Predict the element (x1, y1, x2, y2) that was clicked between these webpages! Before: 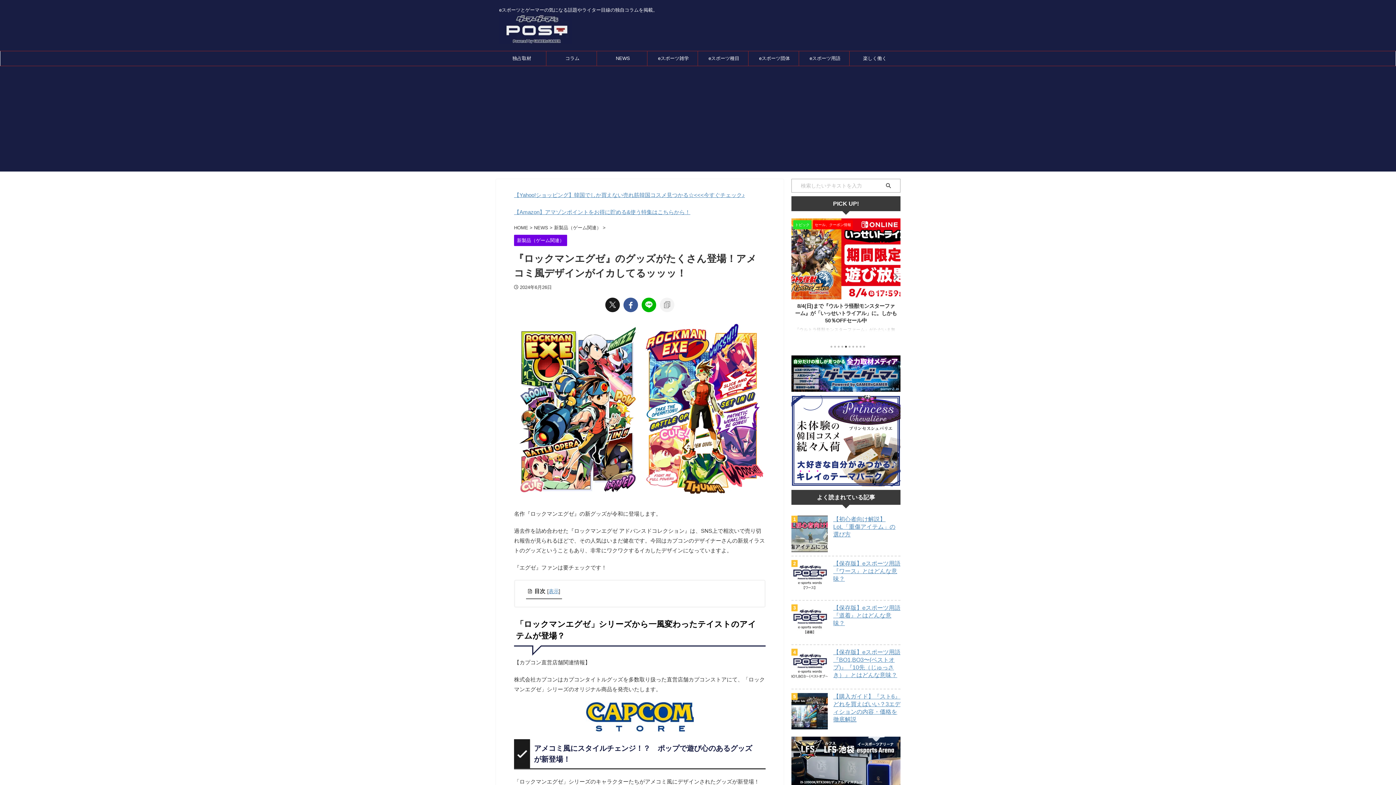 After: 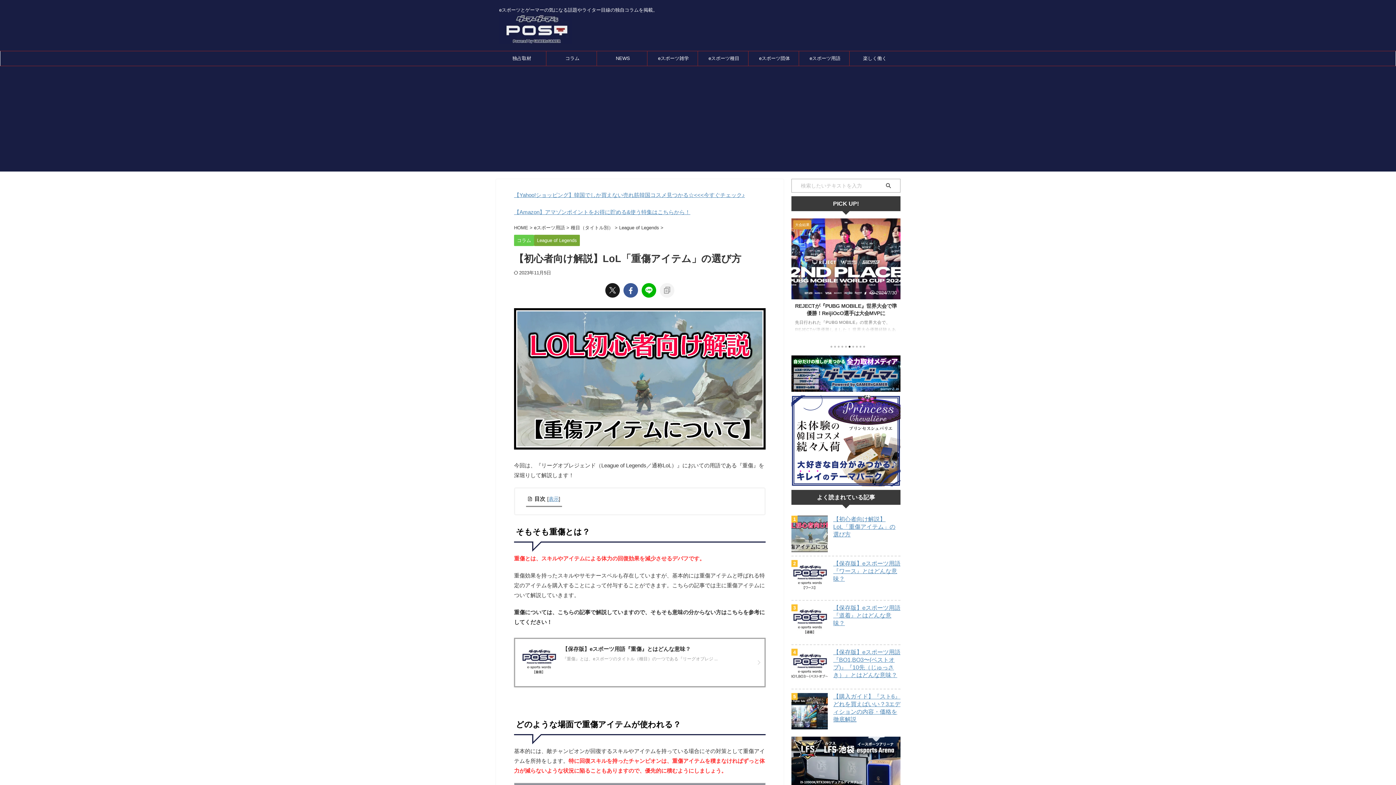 Action: bbox: (791, 545, 828, 552)